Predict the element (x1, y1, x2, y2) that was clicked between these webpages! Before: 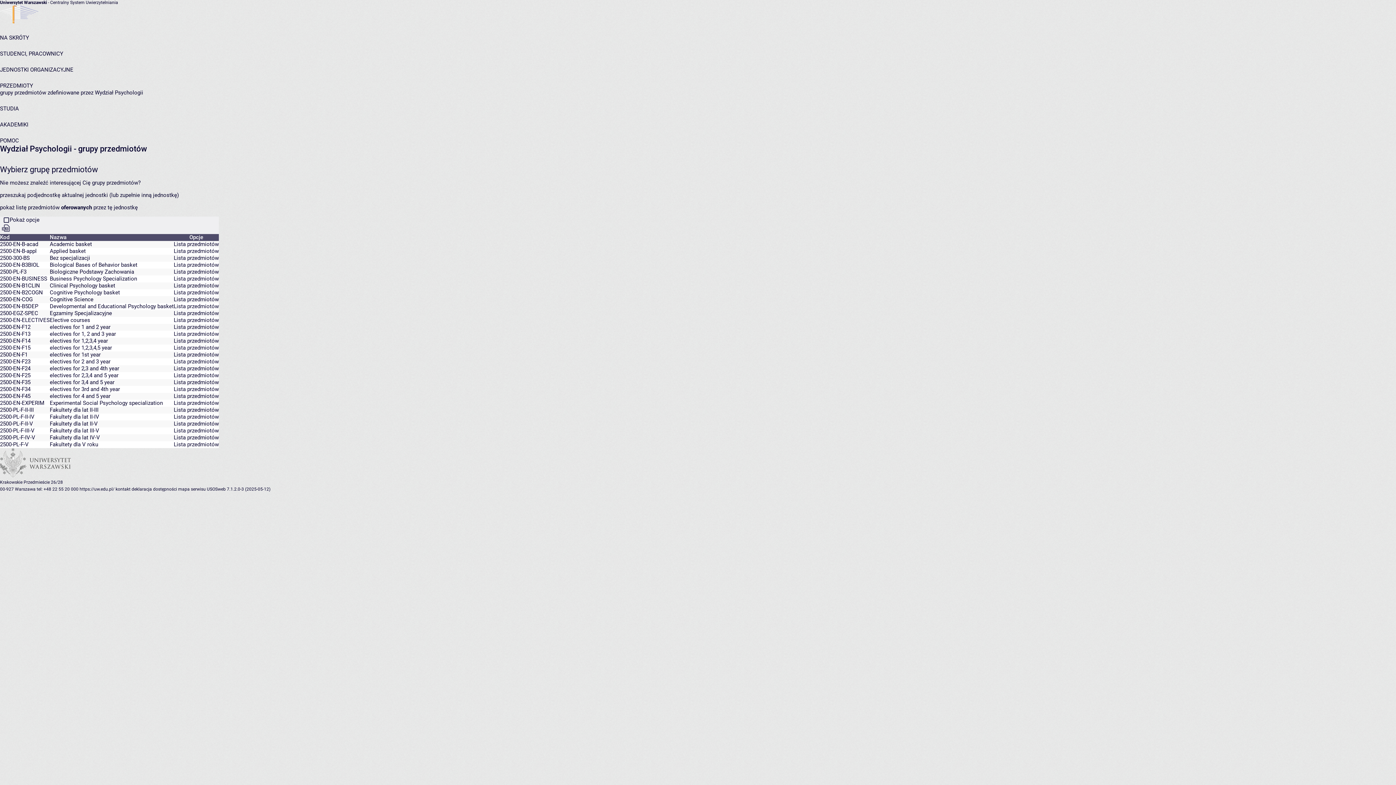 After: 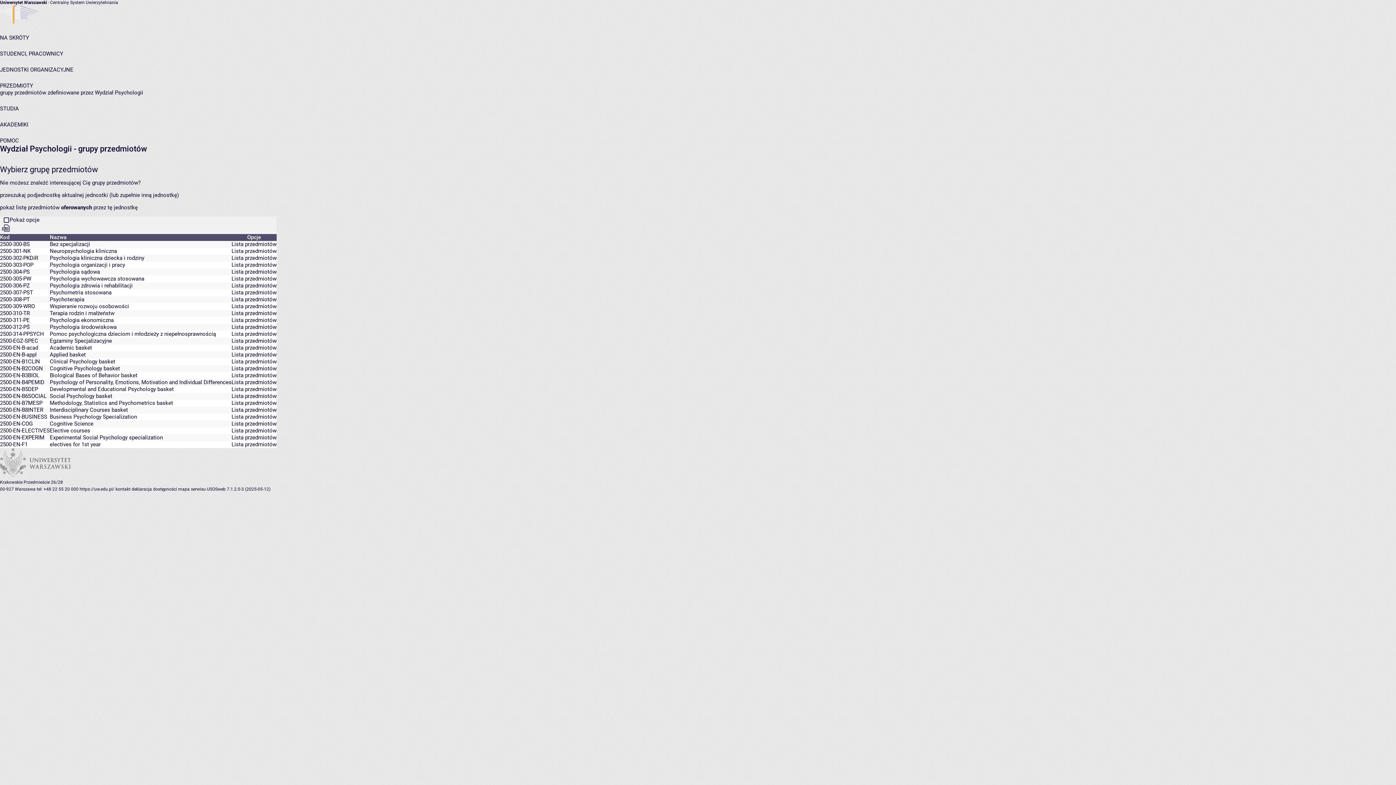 Action: label: Kod bbox: (0, 234, 49, 241)